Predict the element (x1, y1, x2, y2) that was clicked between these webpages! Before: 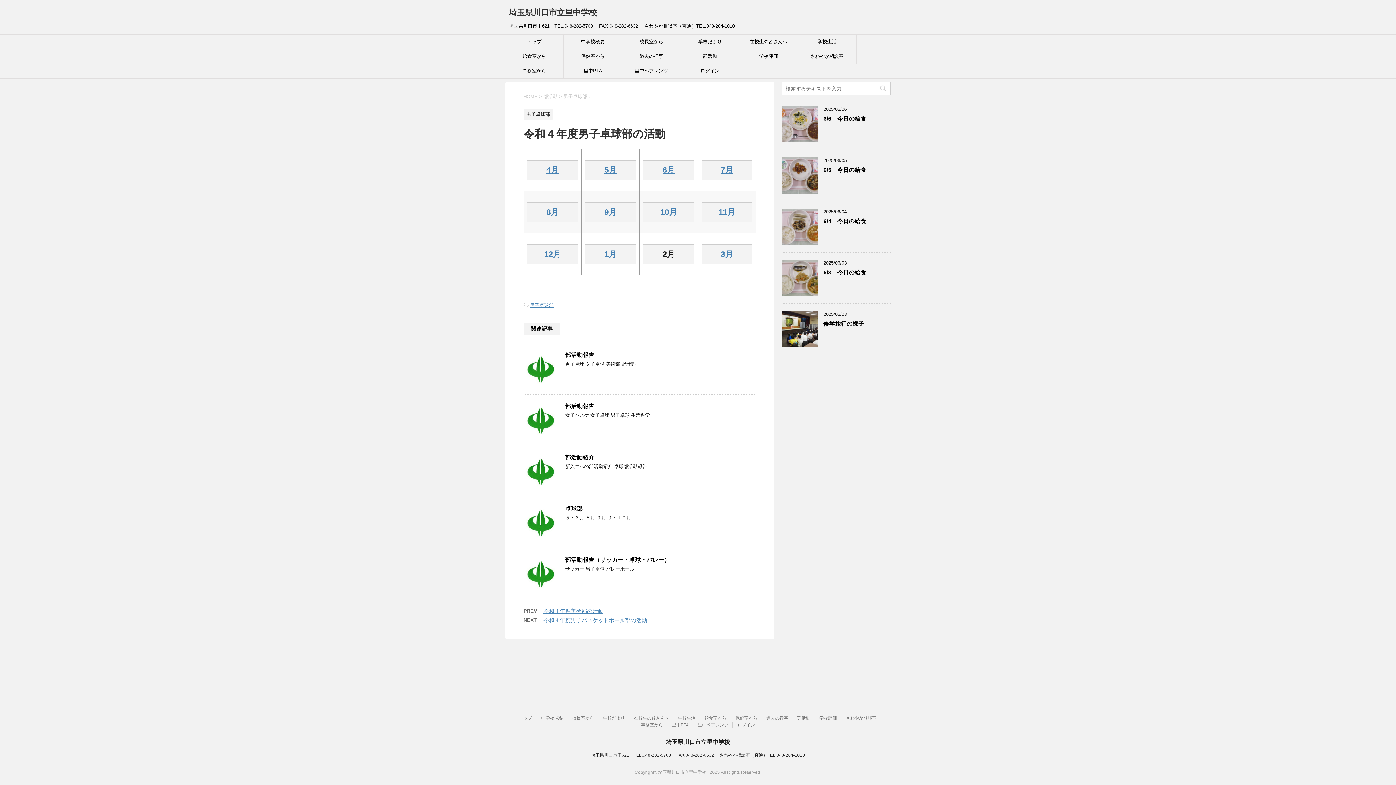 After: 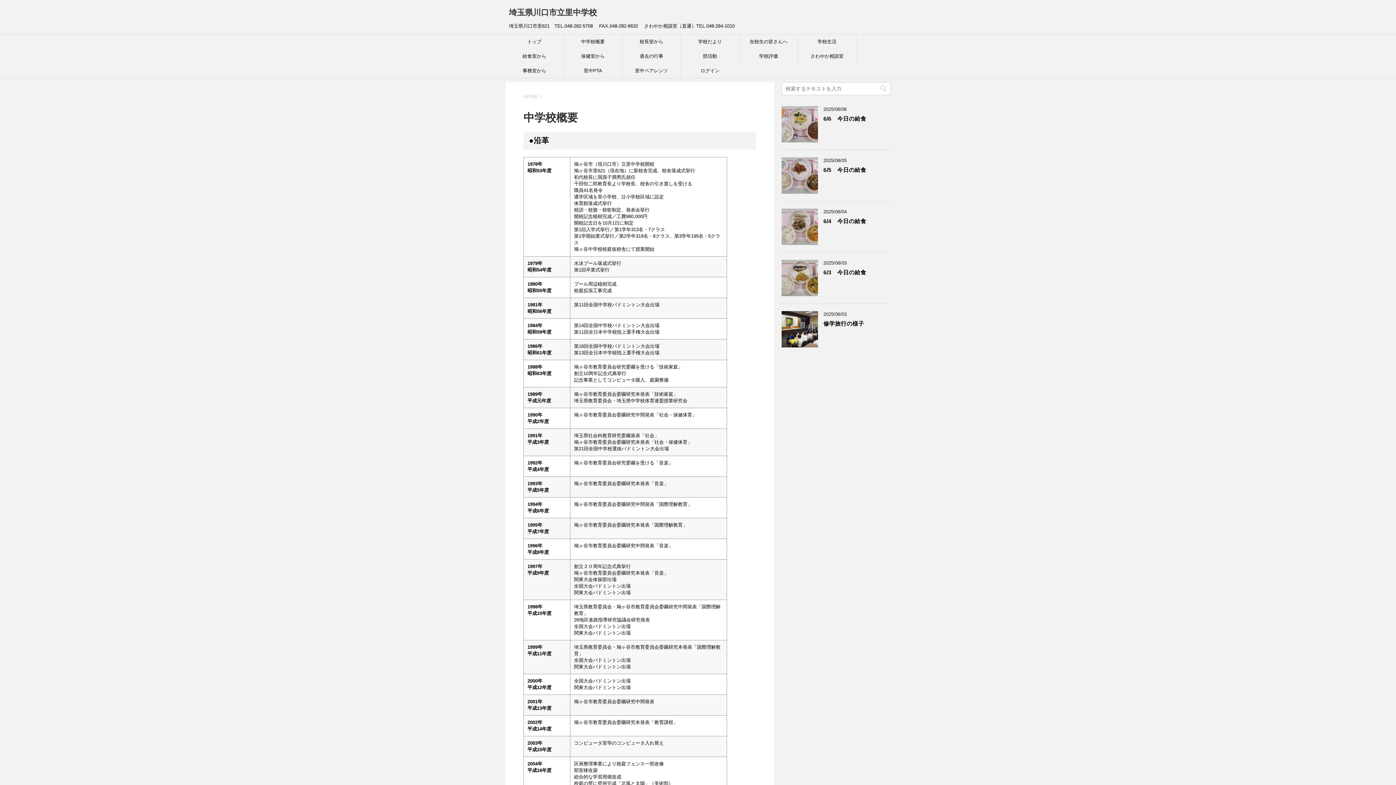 Action: label: 中学校概要 bbox: (564, 34, 622, 49)